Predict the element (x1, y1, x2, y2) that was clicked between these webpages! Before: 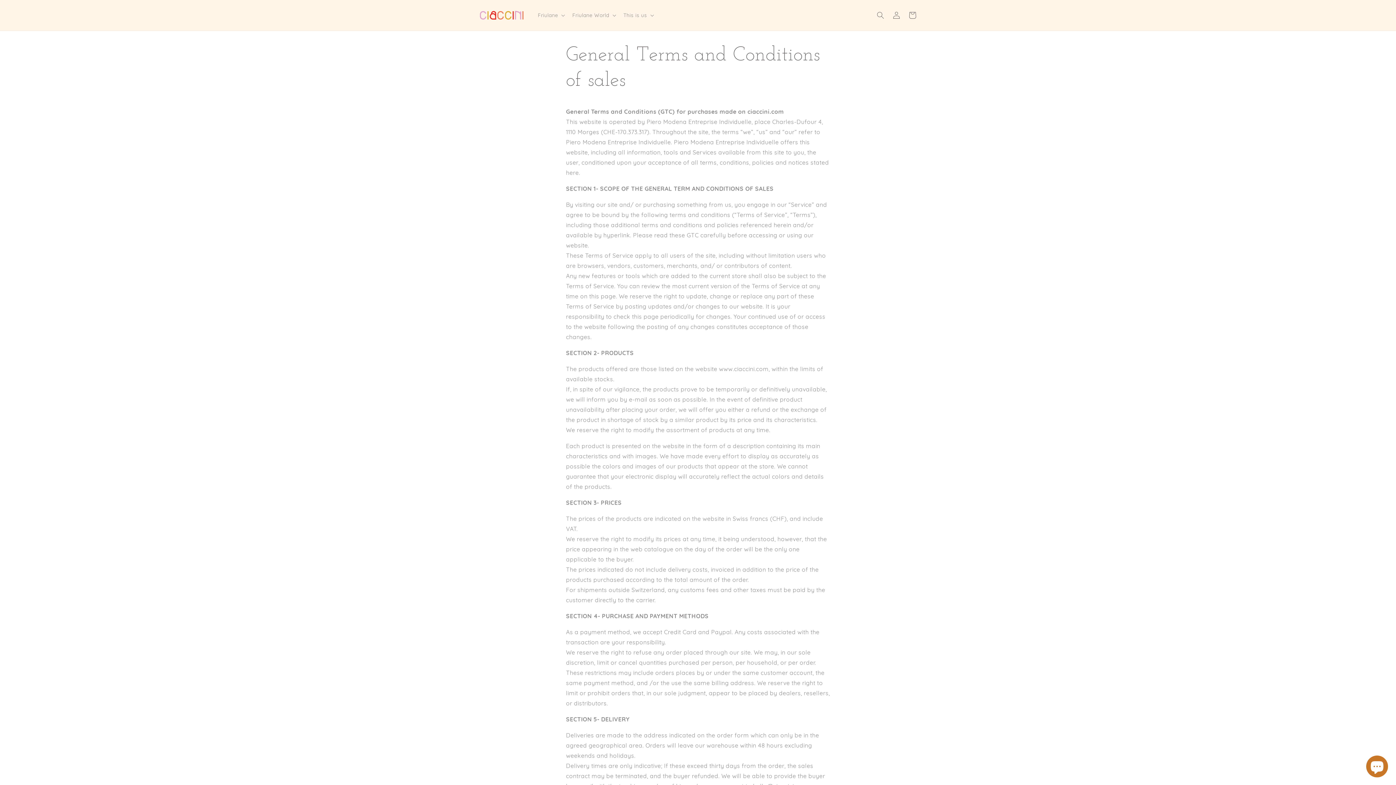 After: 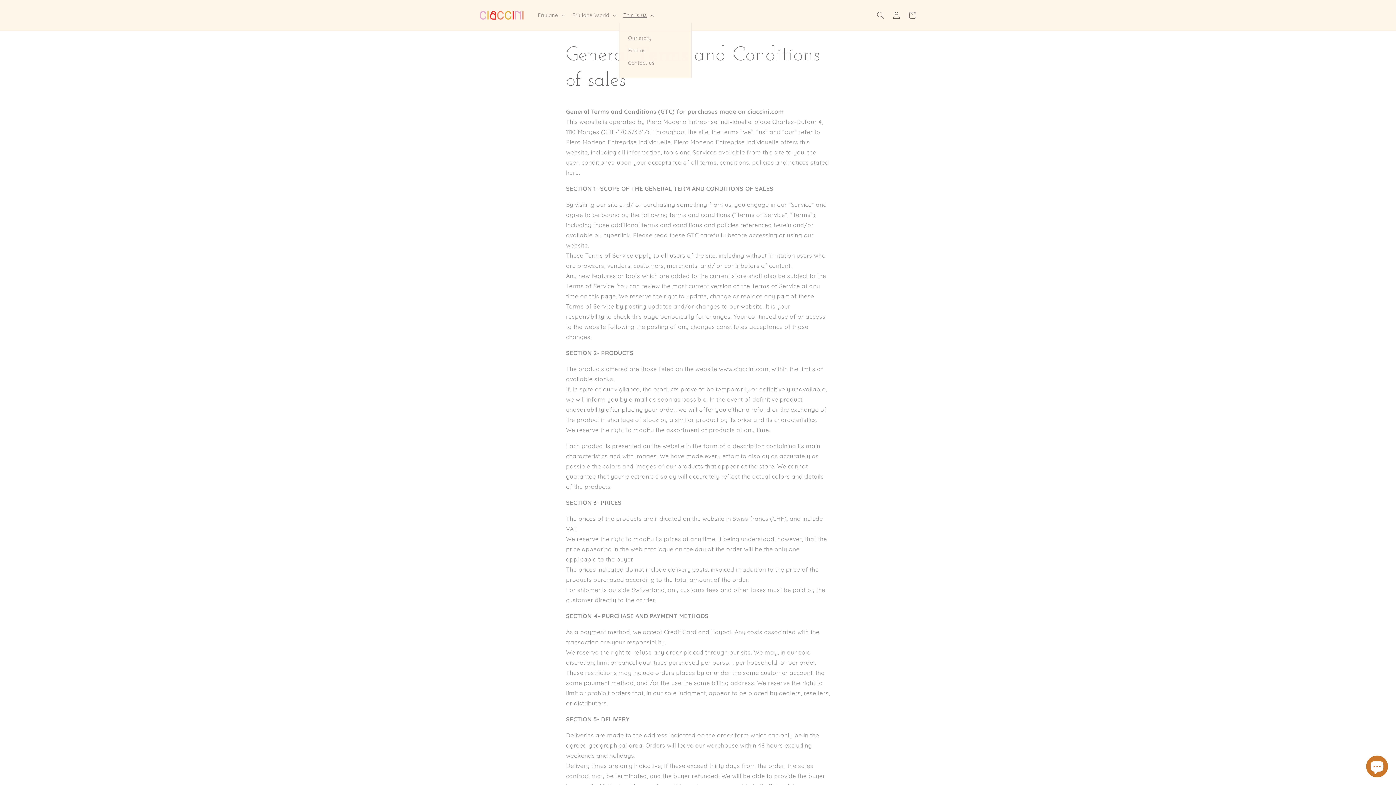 Action: label: This is us bbox: (619, 7, 656, 22)